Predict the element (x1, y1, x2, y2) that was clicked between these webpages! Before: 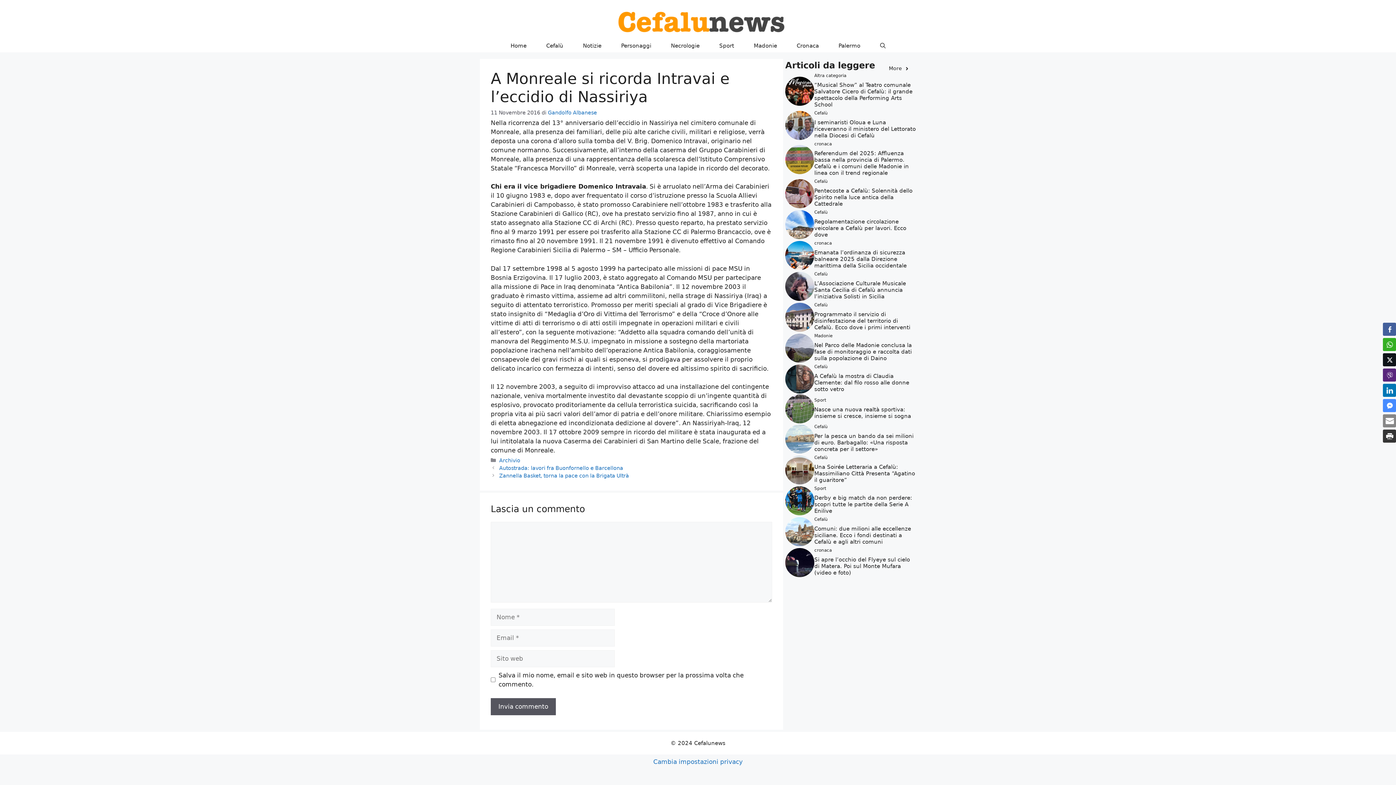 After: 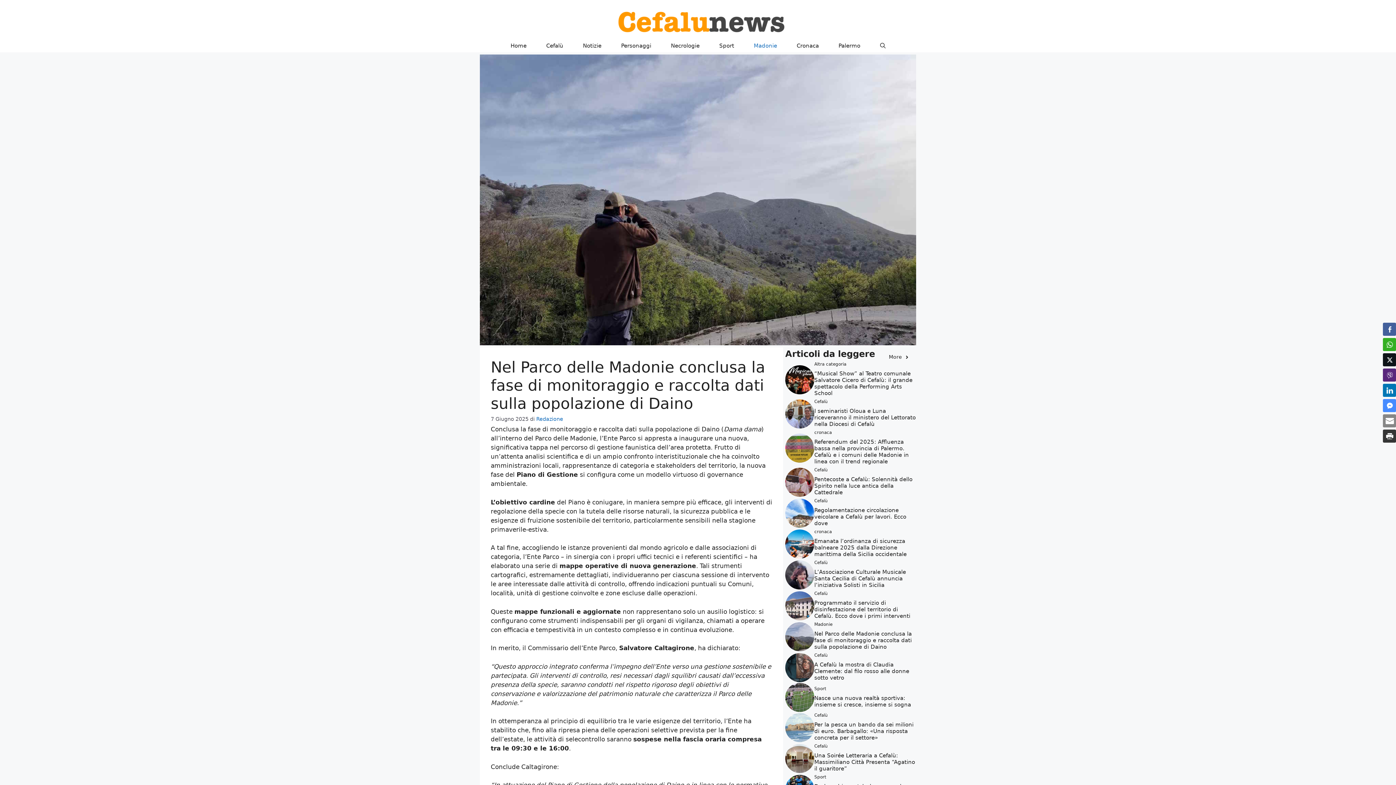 Action: bbox: (814, 342, 912, 361) label: Nel Parco delle Madonie conclusa la fase di monitoraggio e raccolta dati sulla popolazione di Daino